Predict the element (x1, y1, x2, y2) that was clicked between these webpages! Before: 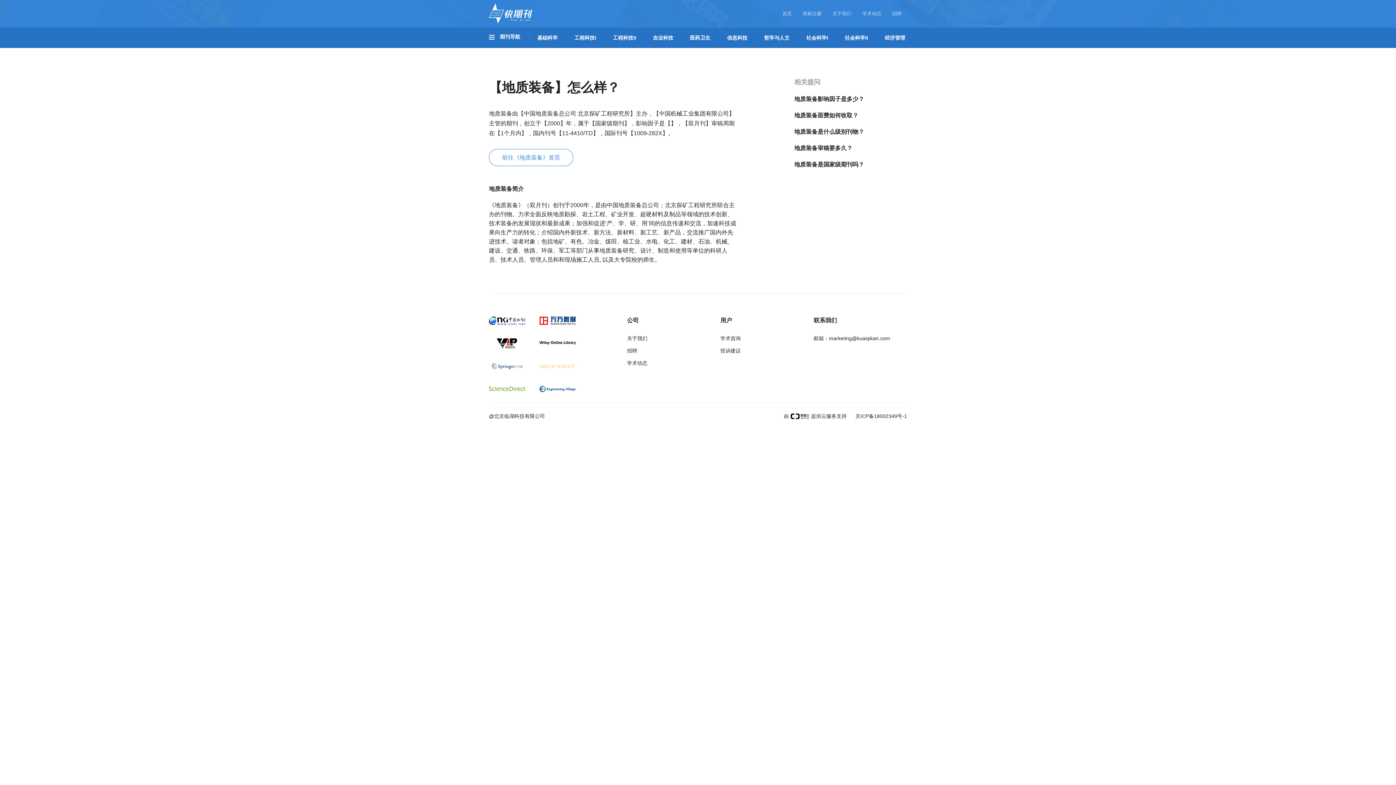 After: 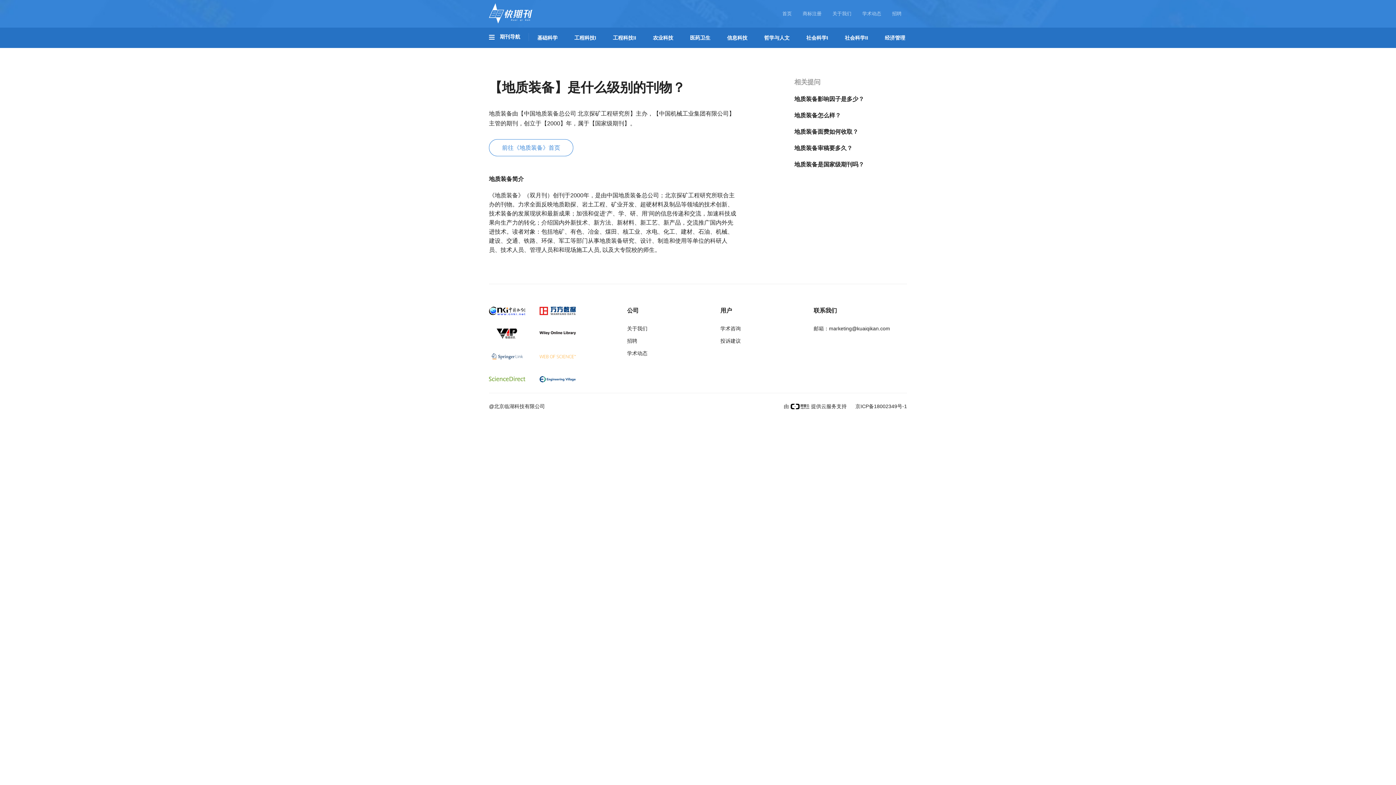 Action: label: 地质装备是什么级别刊物？ bbox: (794, 128, 864, 134)